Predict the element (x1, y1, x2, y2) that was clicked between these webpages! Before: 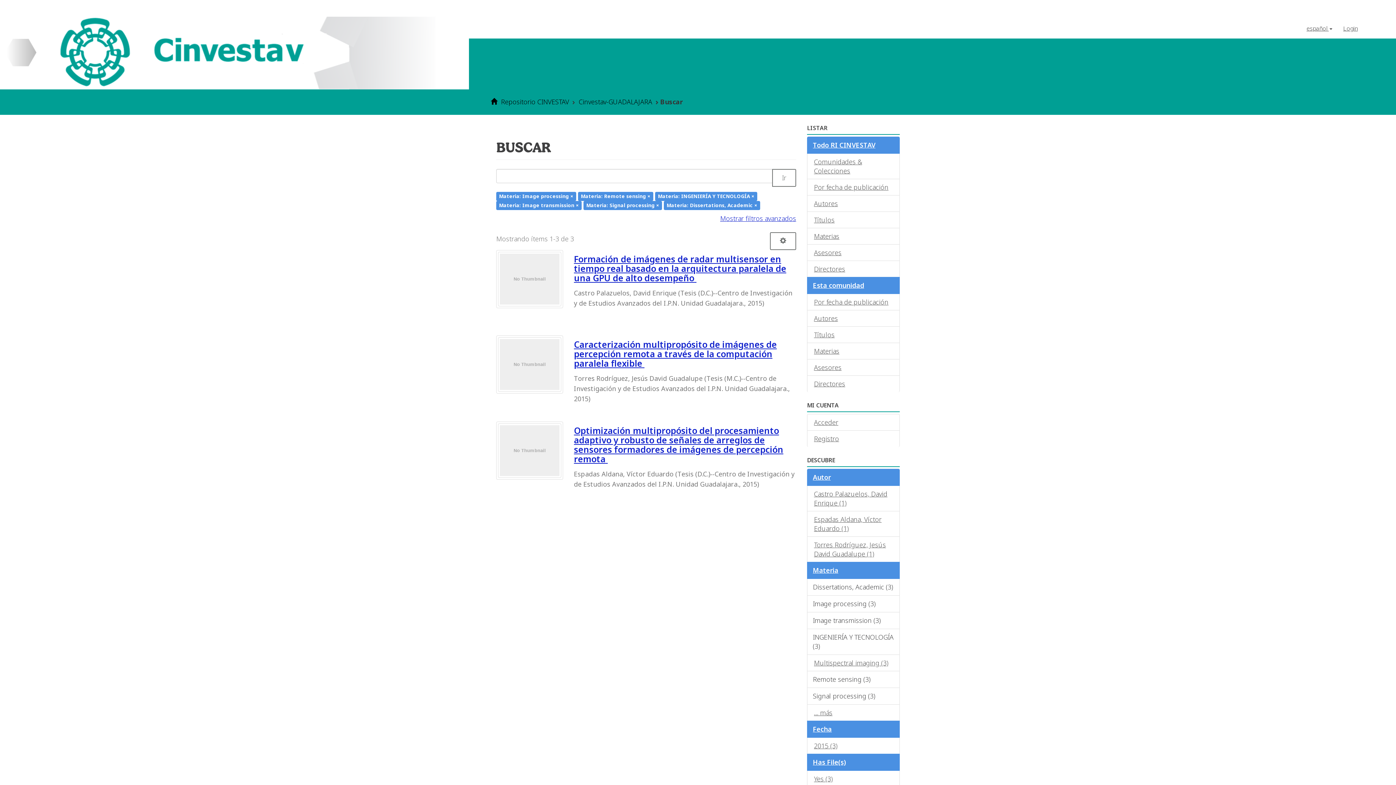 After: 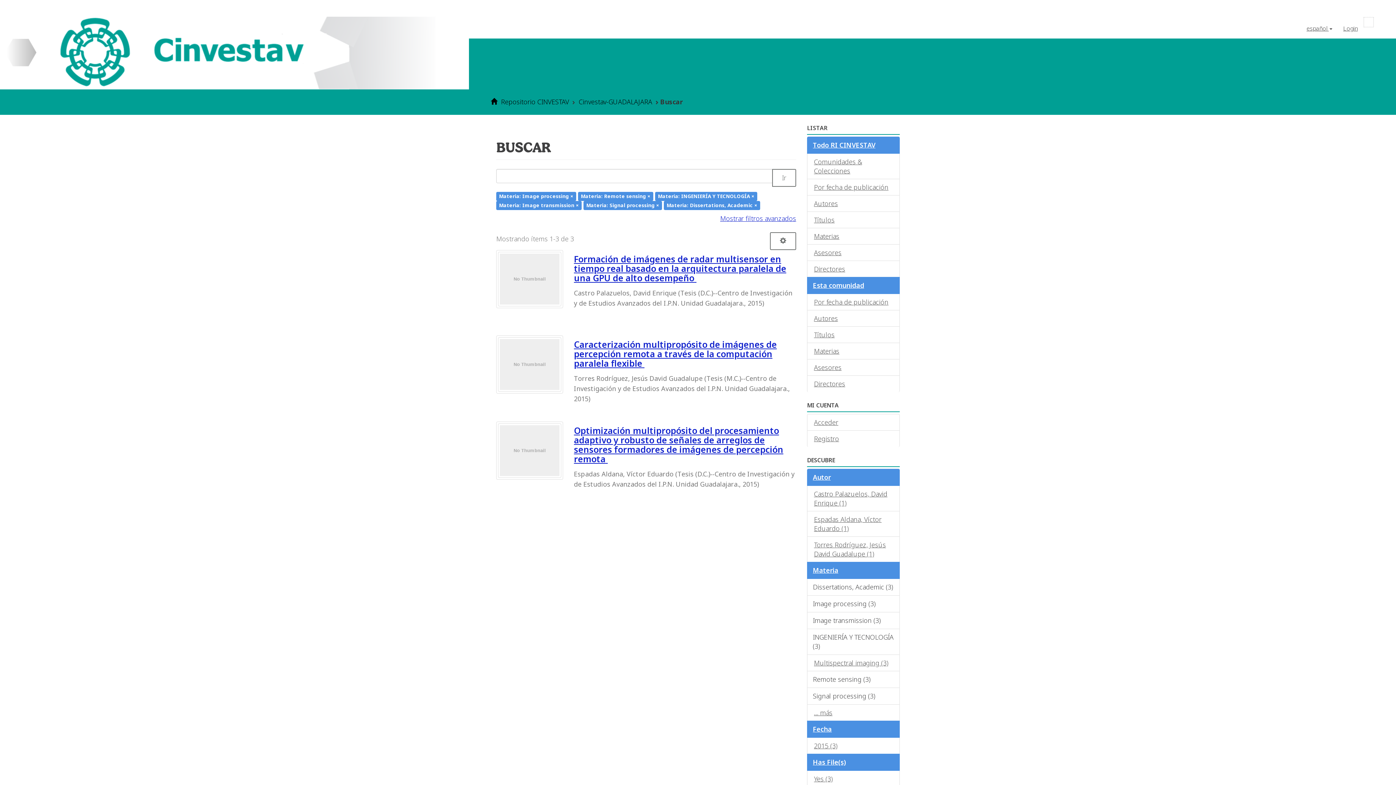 Action: bbox: (1363, 16, 1374, 27)